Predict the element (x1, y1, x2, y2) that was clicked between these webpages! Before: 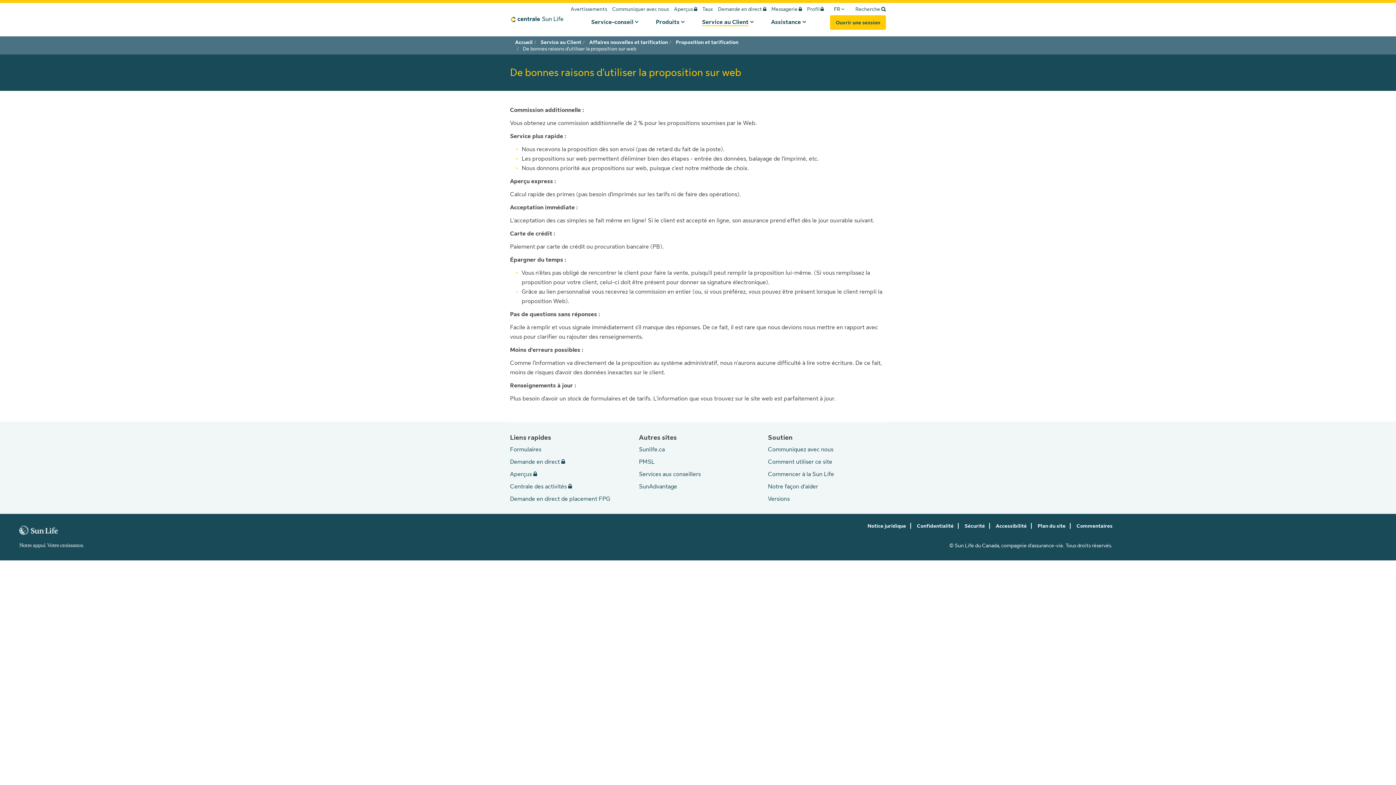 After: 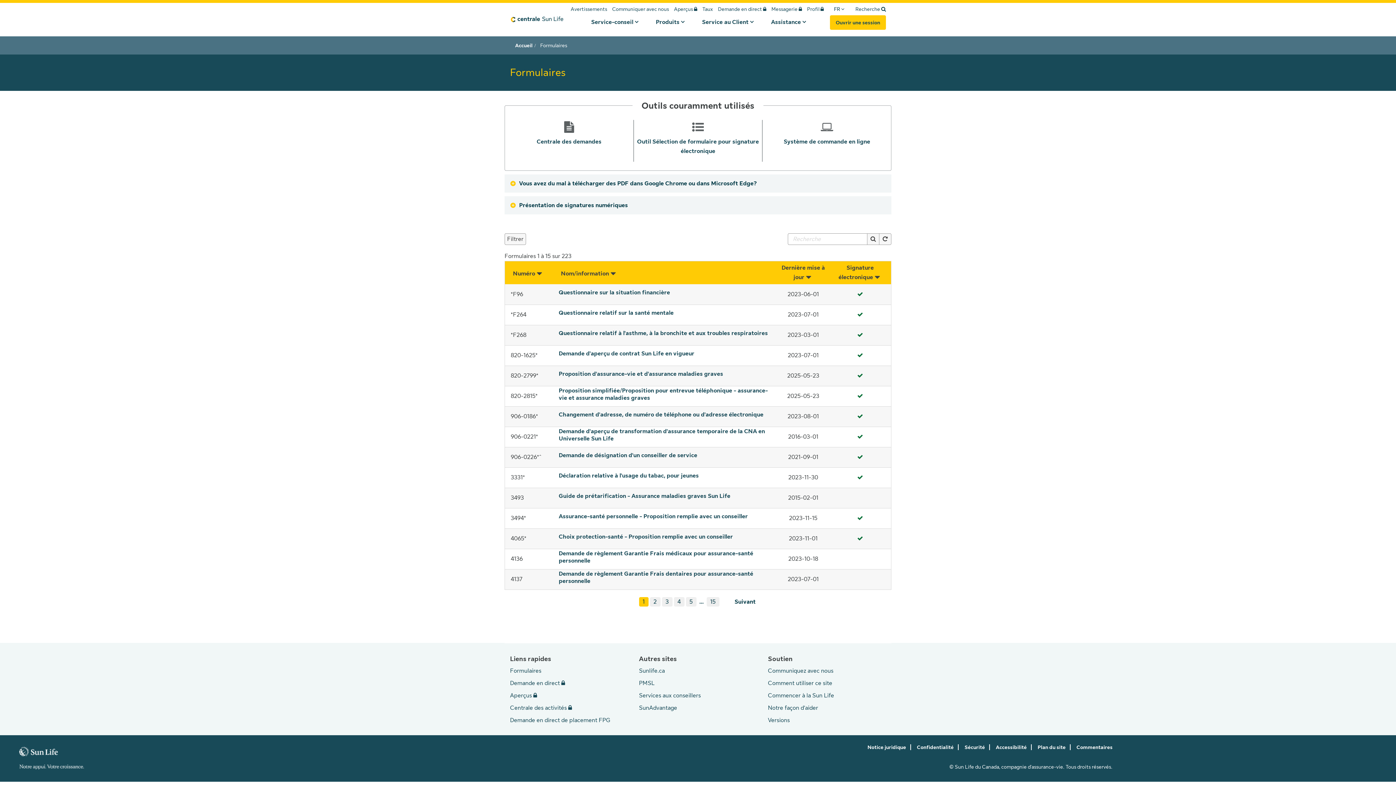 Action: label: Formulaires bbox: (510, 446, 541, 453)